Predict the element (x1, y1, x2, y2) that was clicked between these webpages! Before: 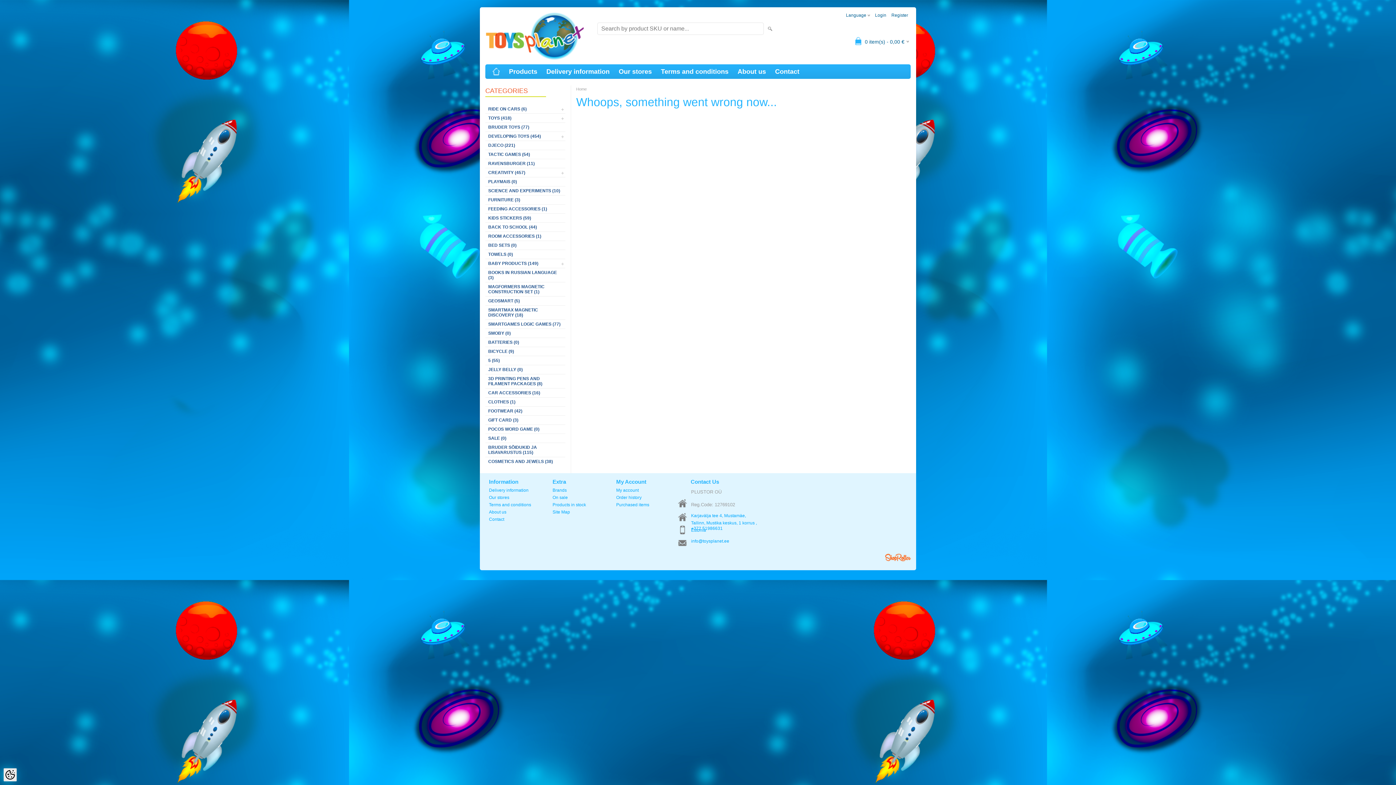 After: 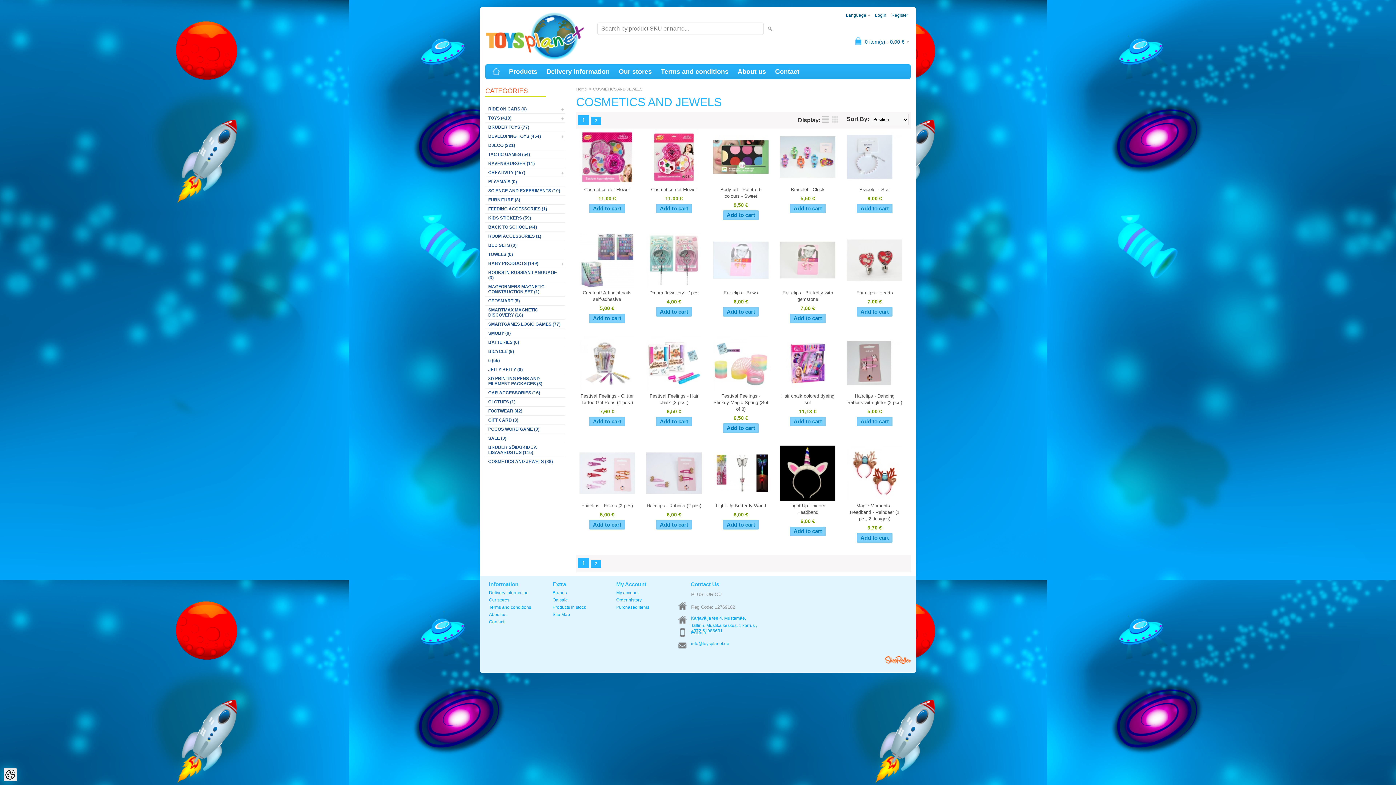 Action: bbox: (485, 457, 565, 466) label: COSMETICS AND JEWELS (38)